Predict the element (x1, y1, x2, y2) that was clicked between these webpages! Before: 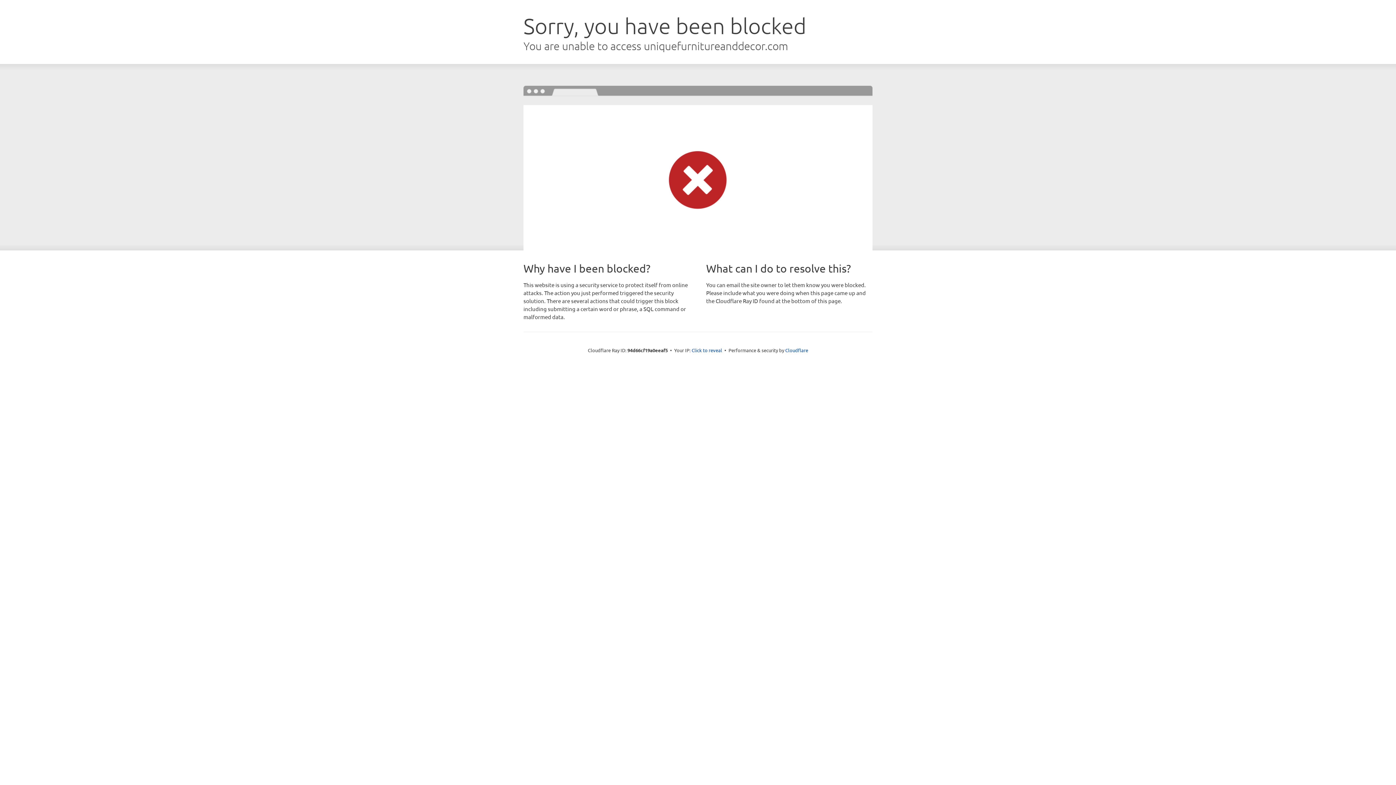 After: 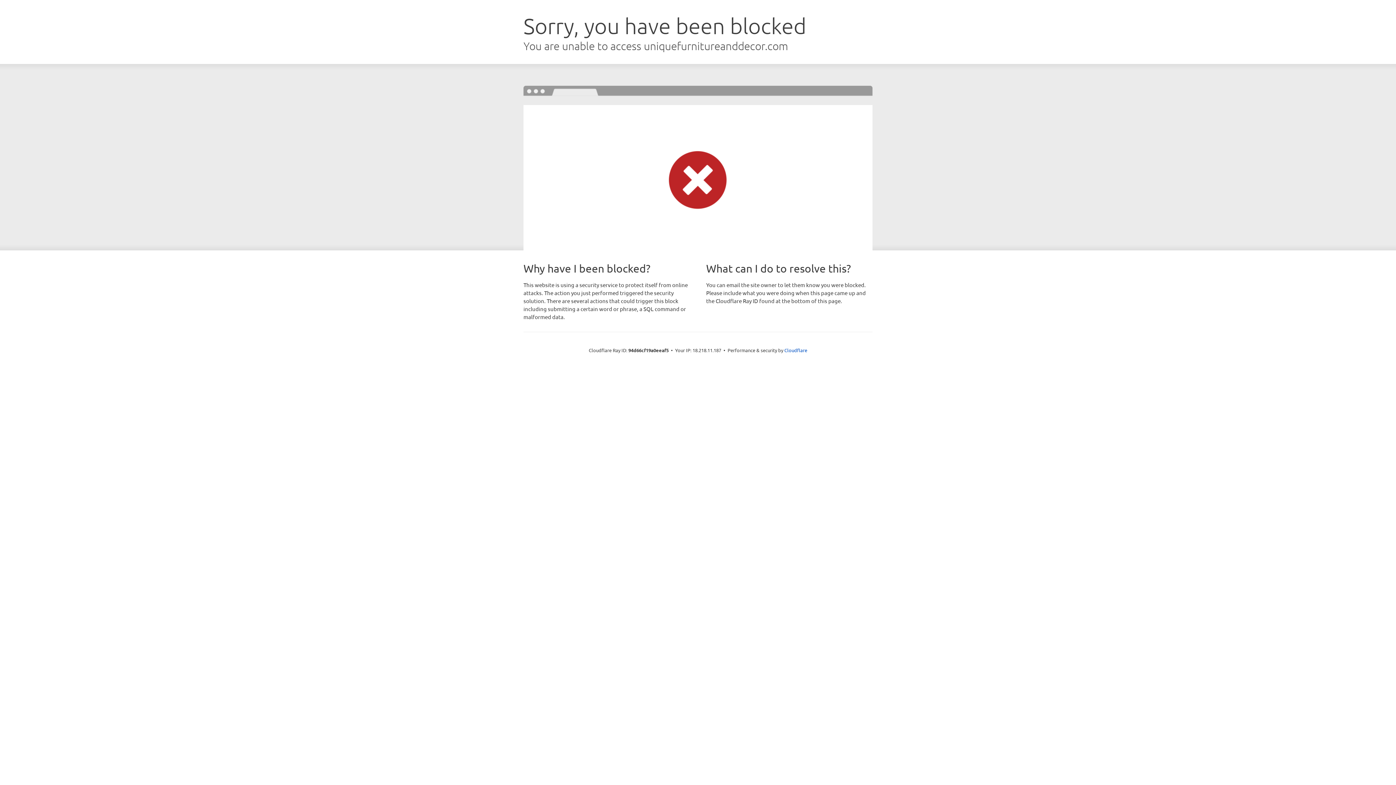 Action: bbox: (691, 346, 722, 353) label: Click to reveal